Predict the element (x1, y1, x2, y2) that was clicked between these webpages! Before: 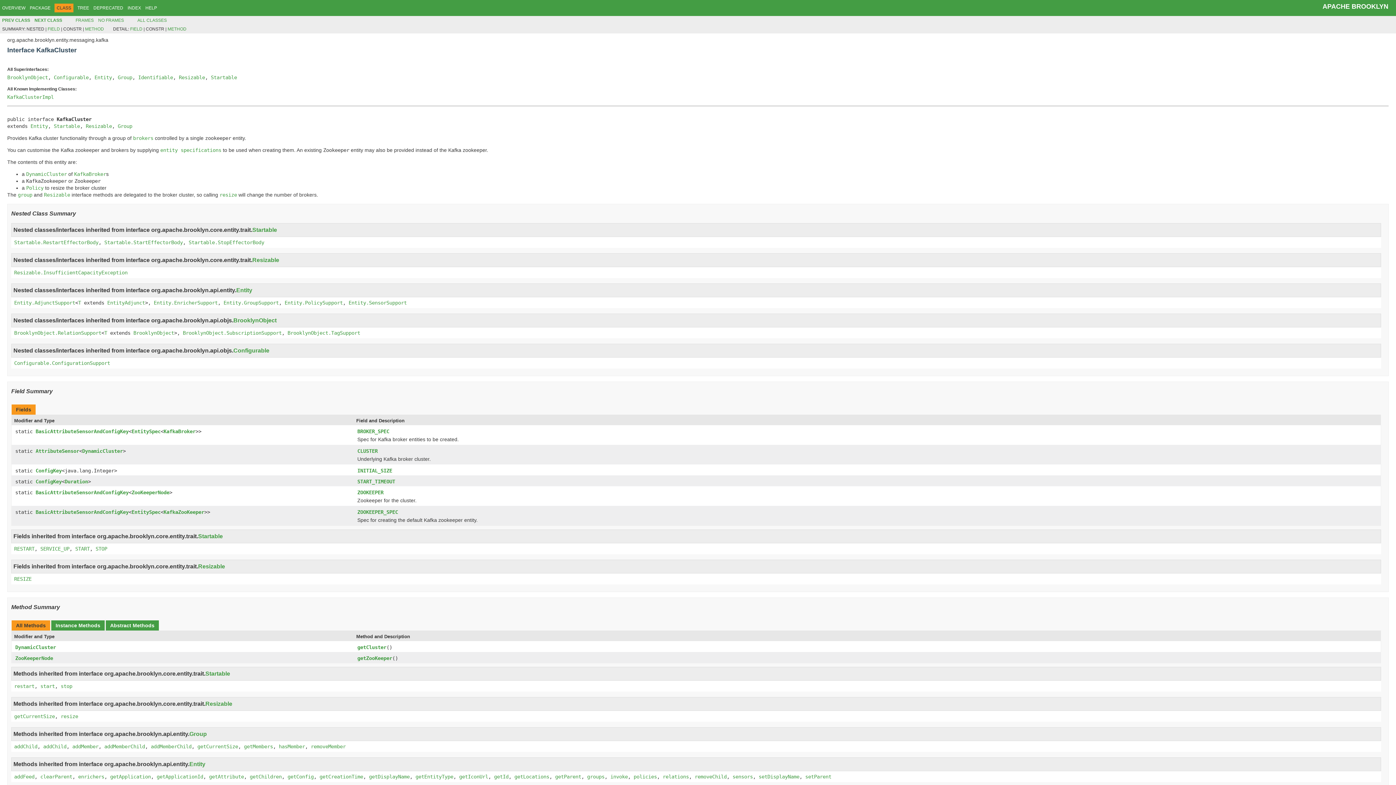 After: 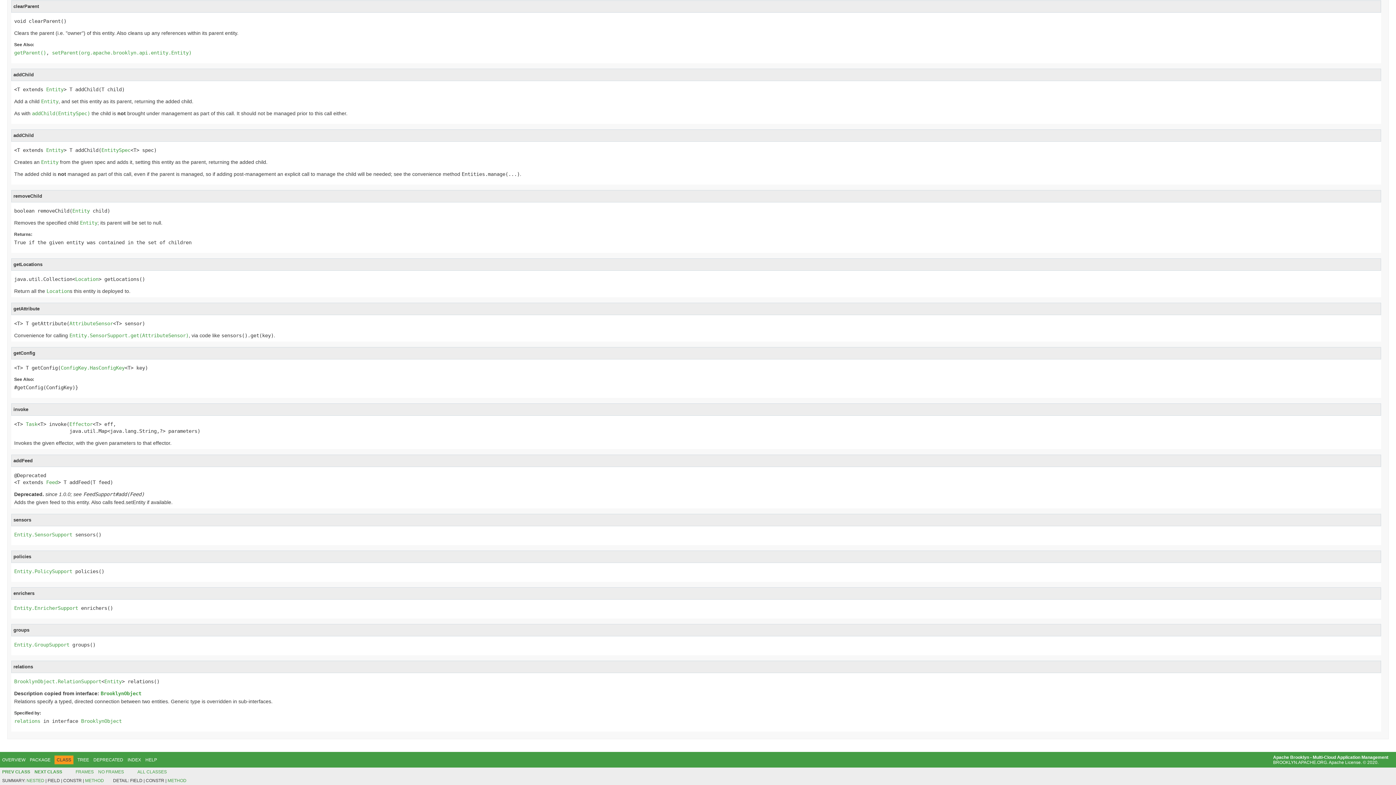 Action: label: addFeed bbox: (14, 774, 34, 779)